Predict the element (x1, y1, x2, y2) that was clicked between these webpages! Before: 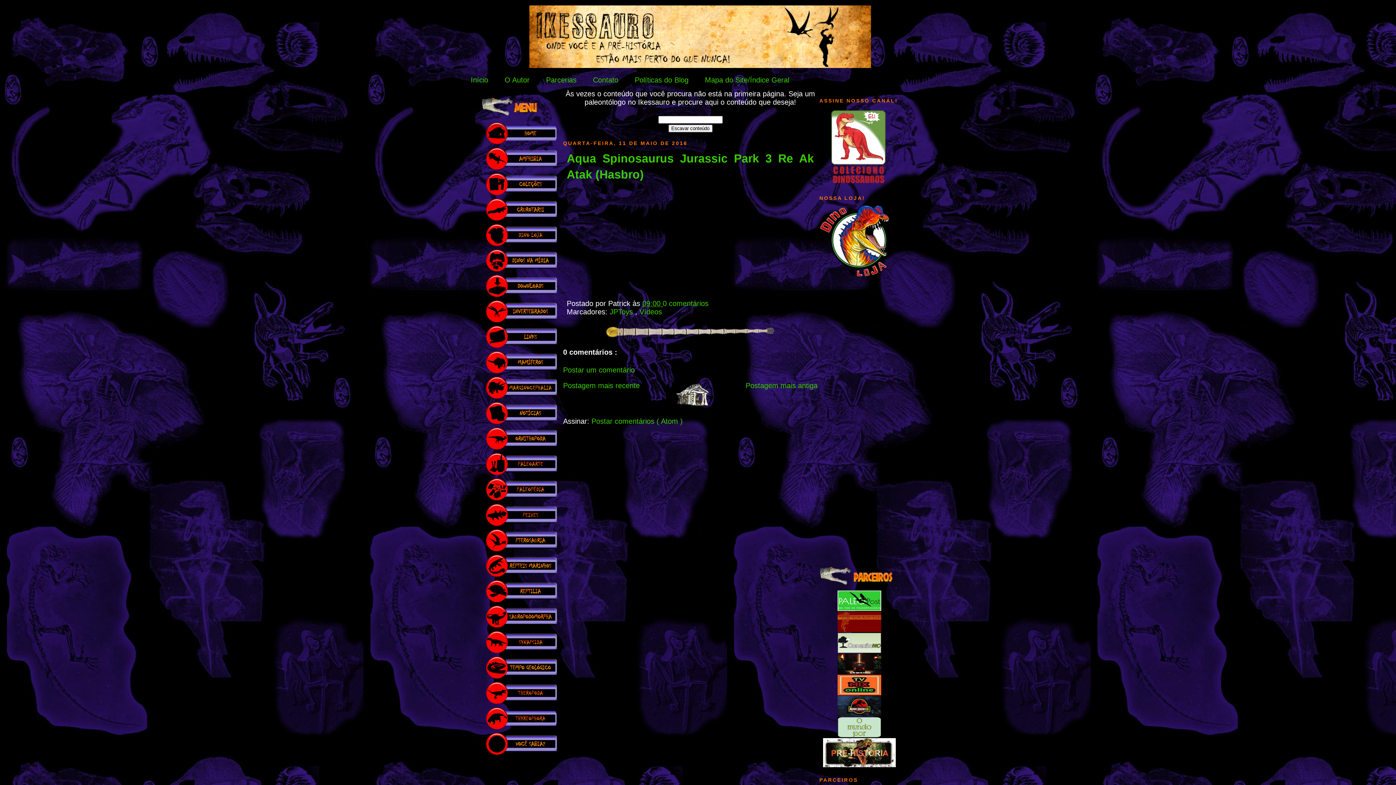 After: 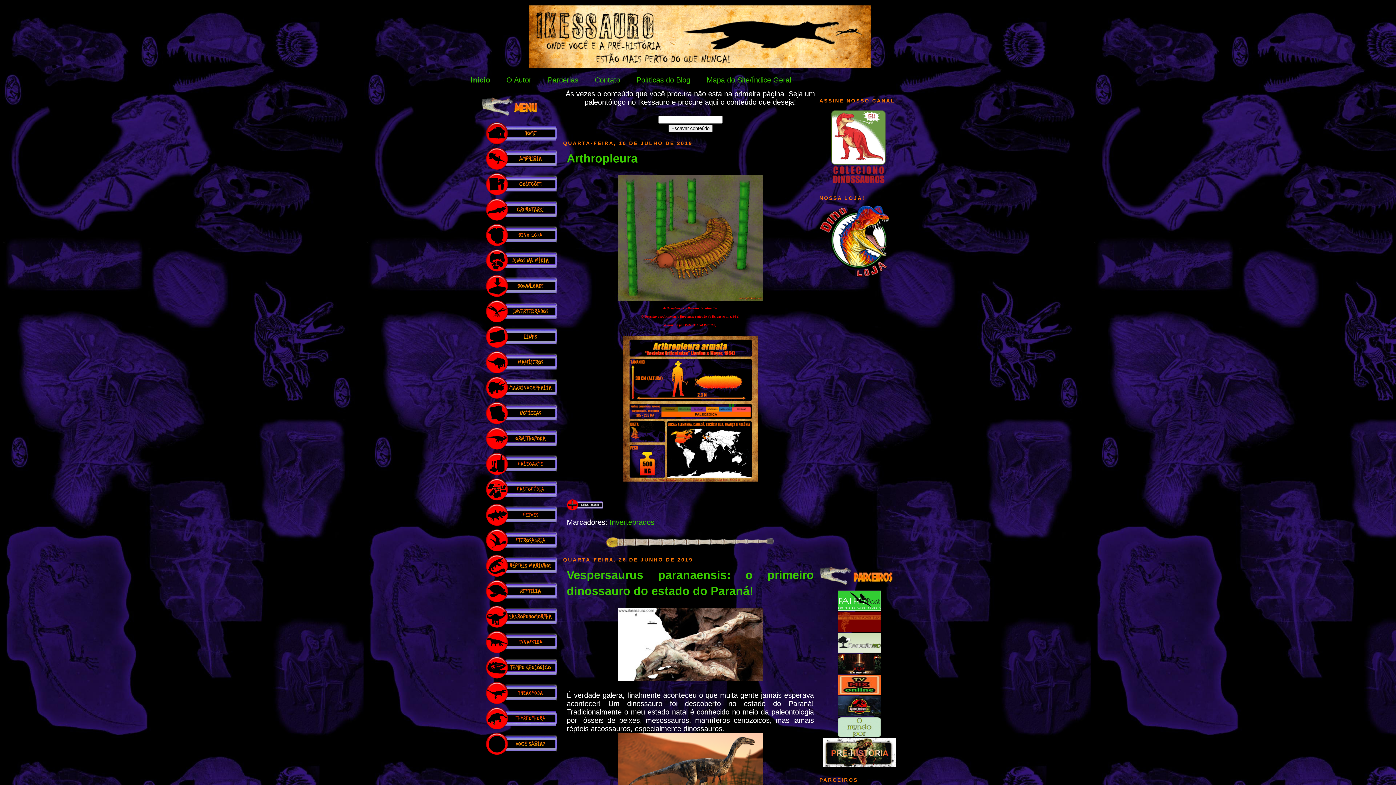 Action: bbox: (674, 401, 711, 409)